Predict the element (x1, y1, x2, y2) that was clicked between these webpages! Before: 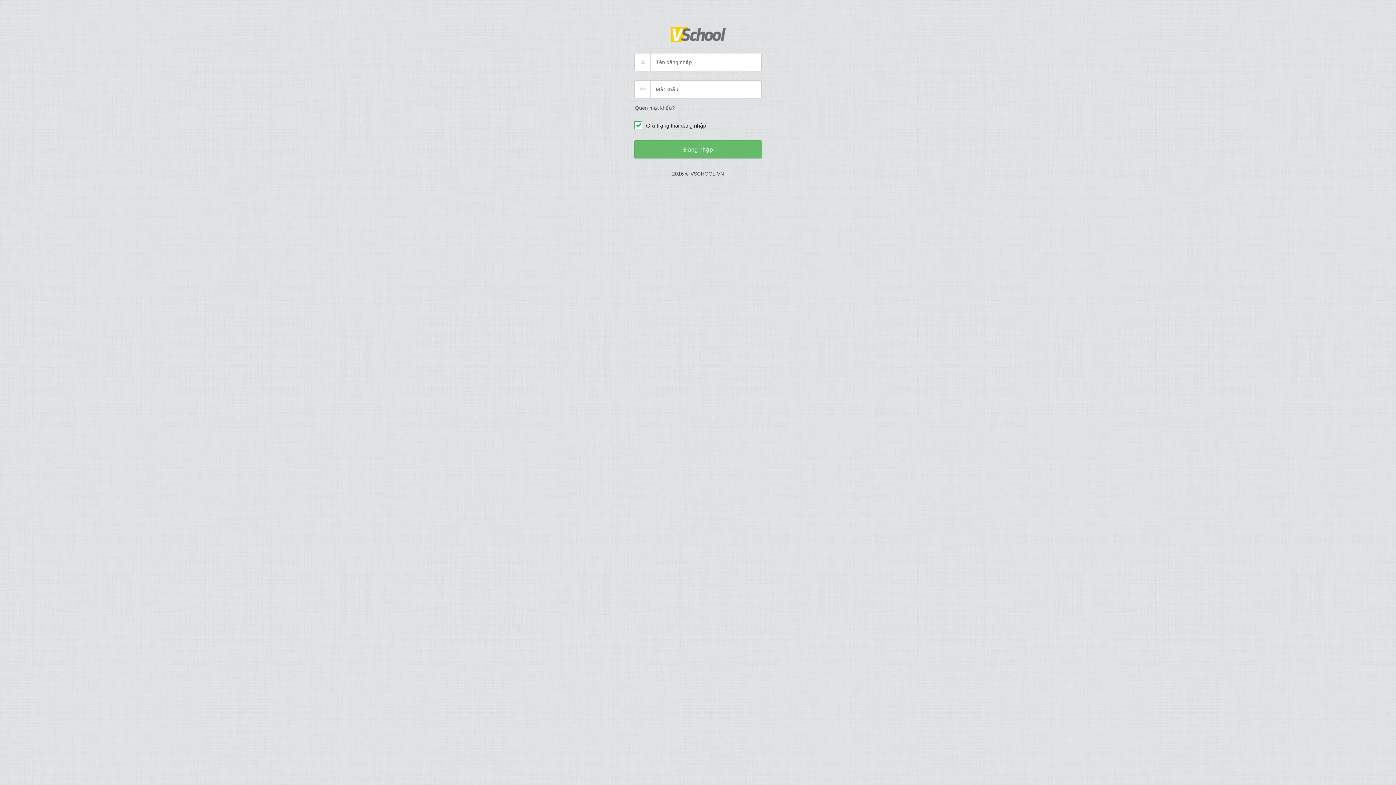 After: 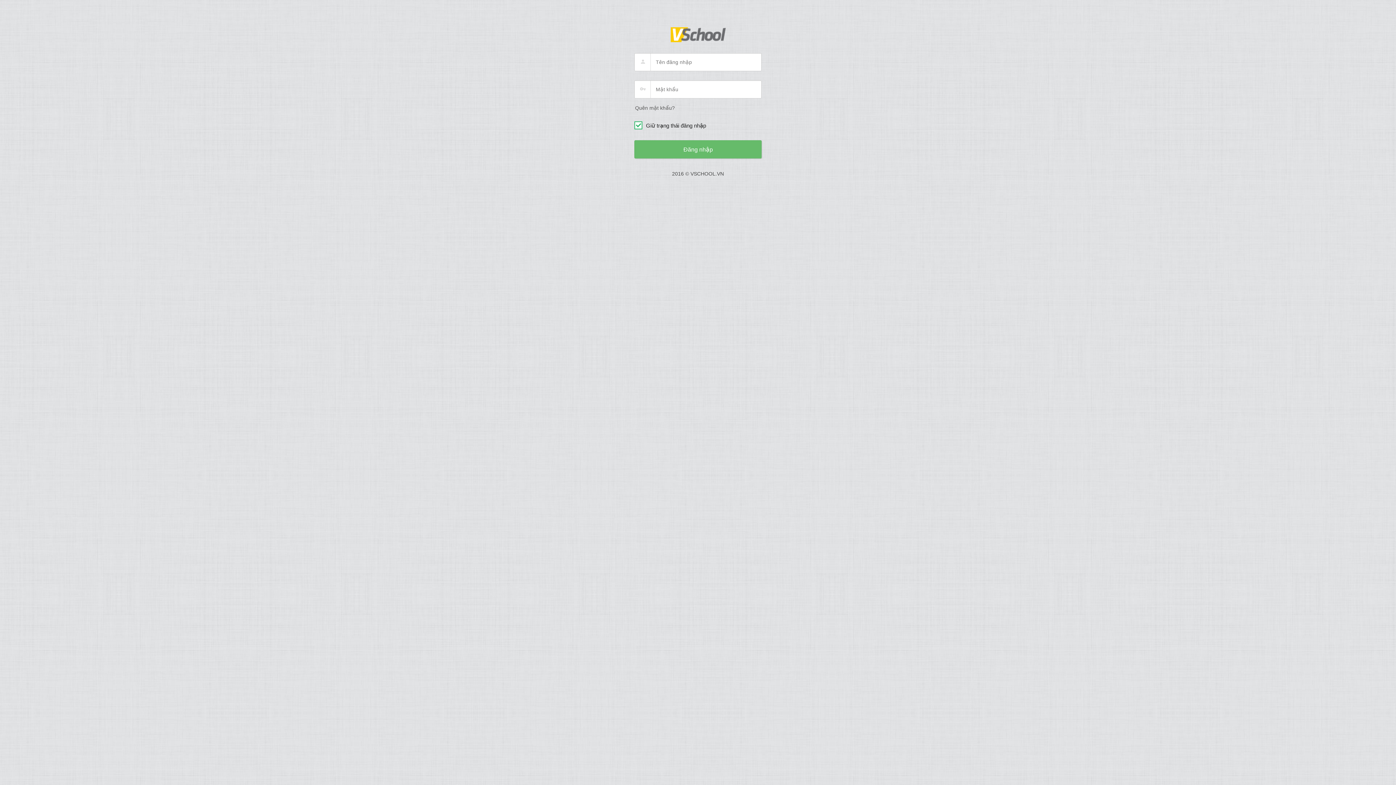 Action: bbox: (670, 31, 725, 37)